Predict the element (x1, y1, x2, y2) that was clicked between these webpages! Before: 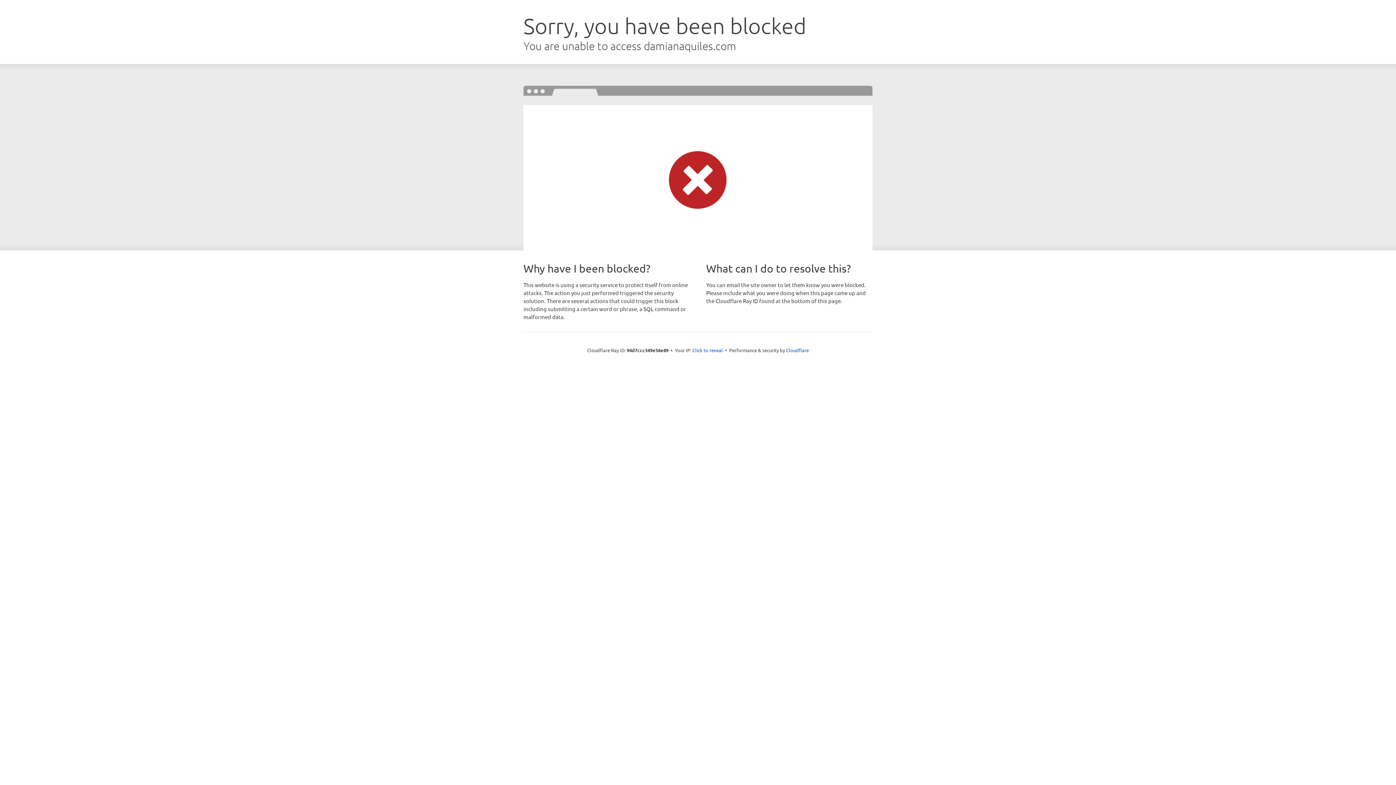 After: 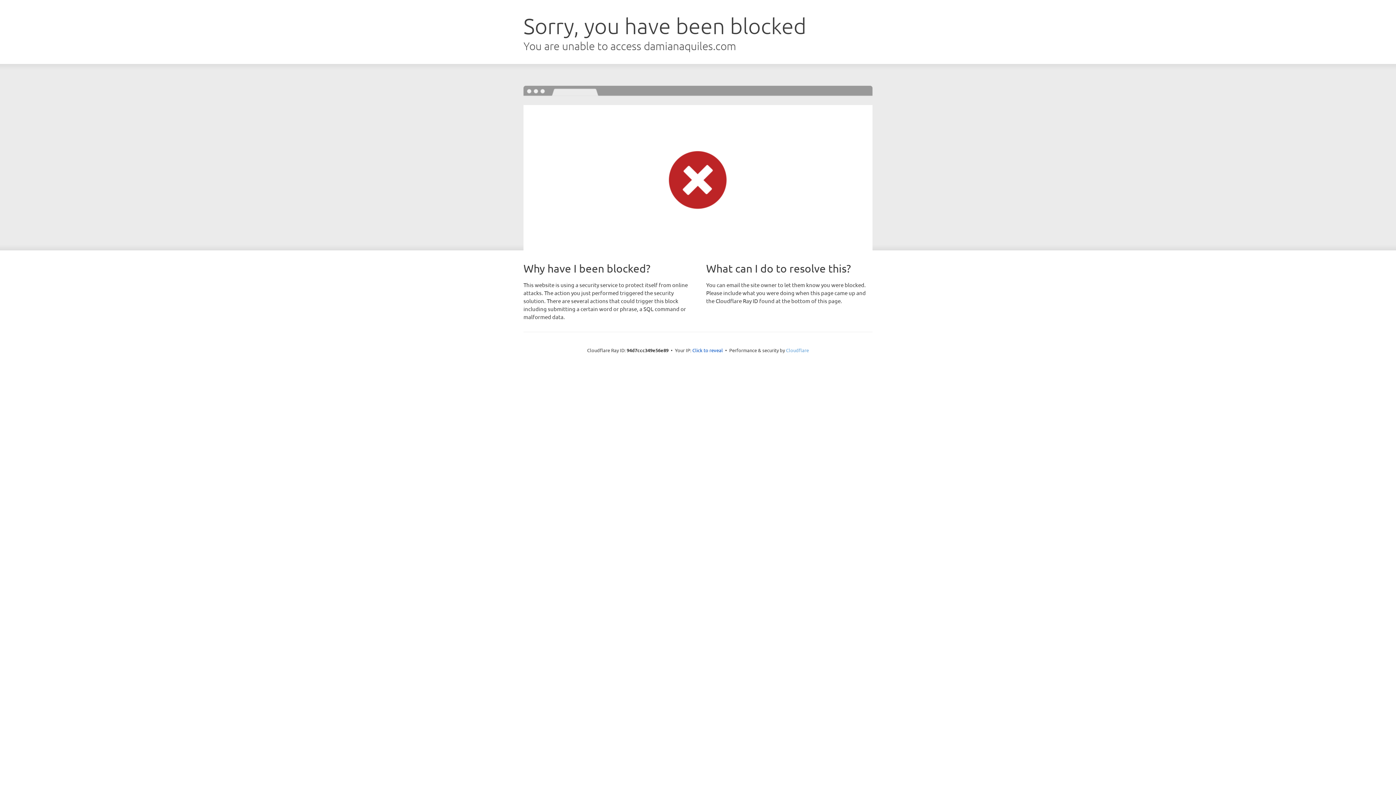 Action: bbox: (786, 347, 809, 353) label: Cloudflare